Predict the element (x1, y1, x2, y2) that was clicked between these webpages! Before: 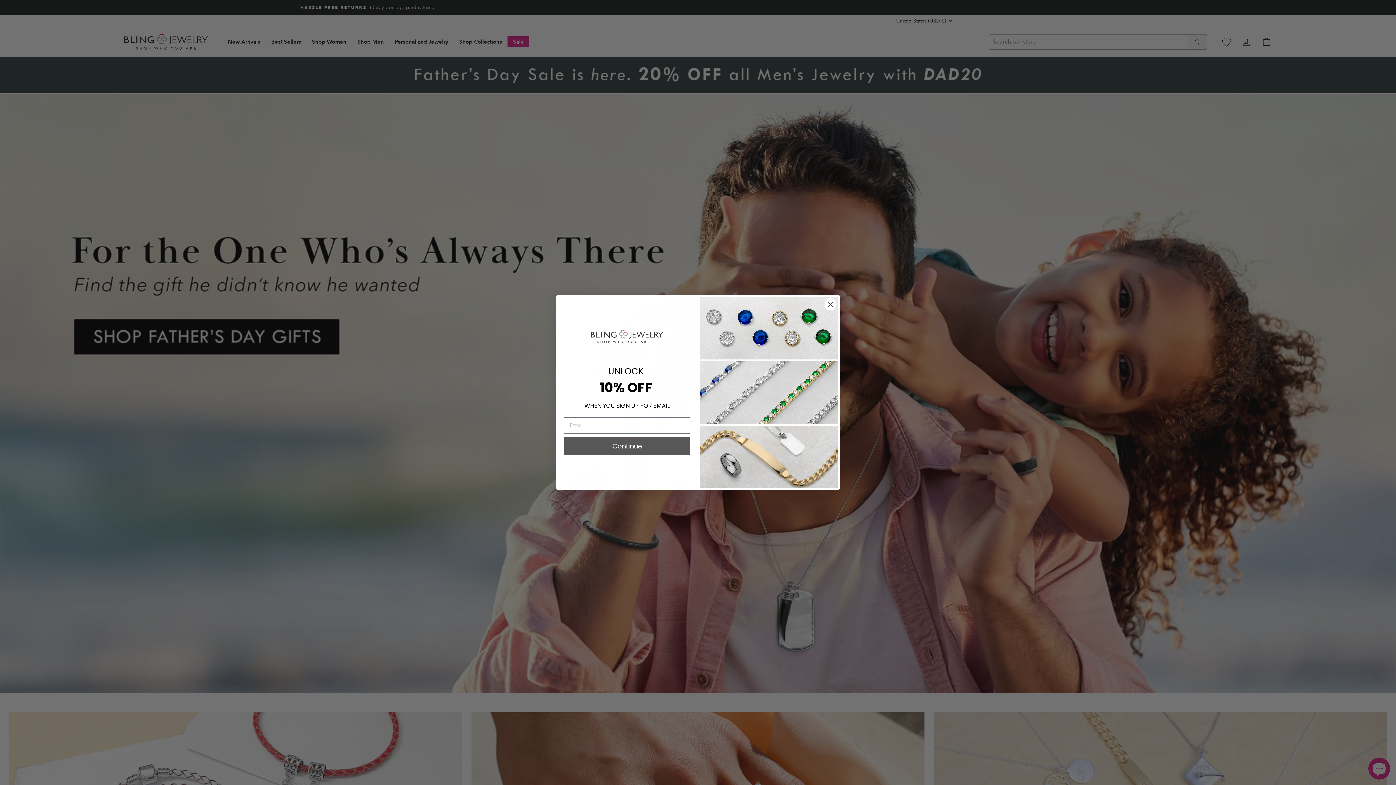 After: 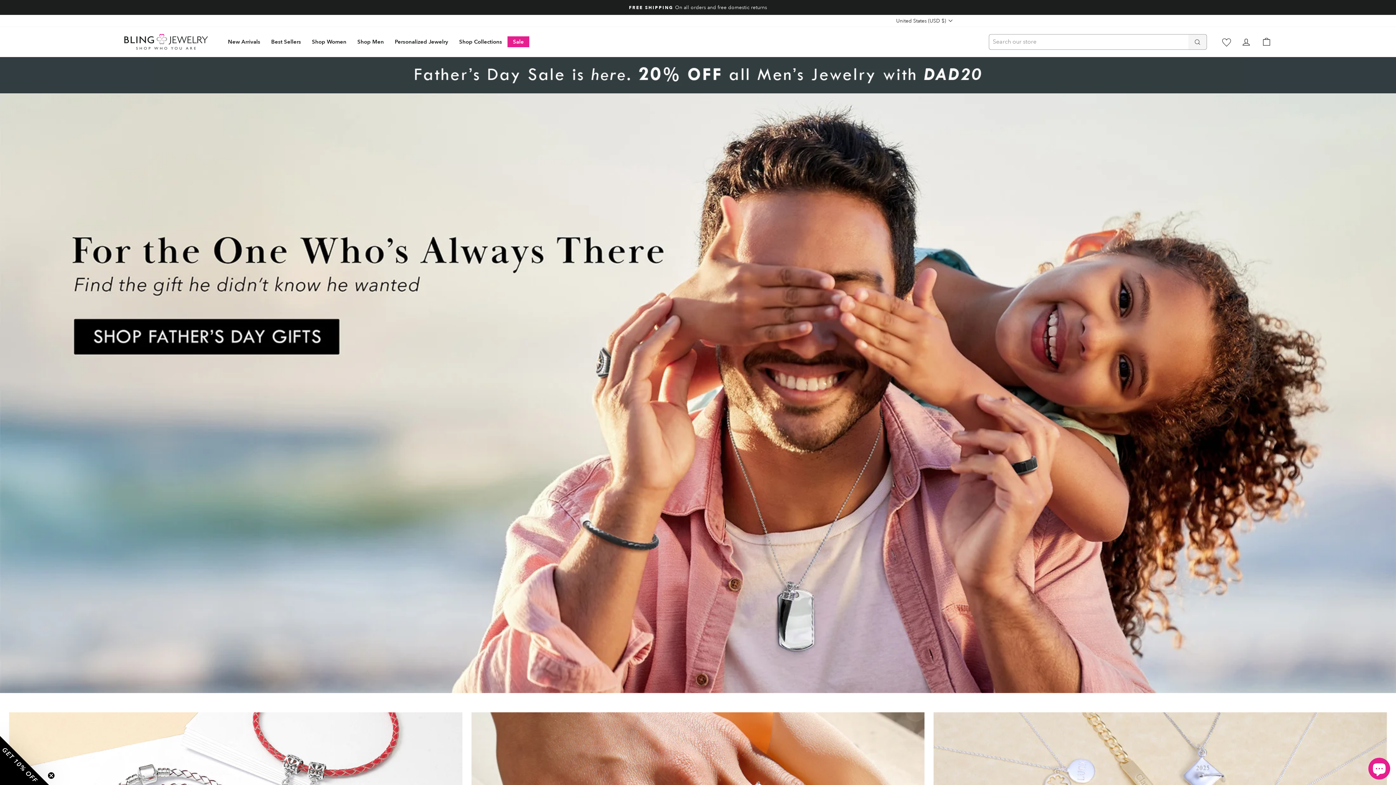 Action: label: Close dialog bbox: (824, 298, 837, 310)